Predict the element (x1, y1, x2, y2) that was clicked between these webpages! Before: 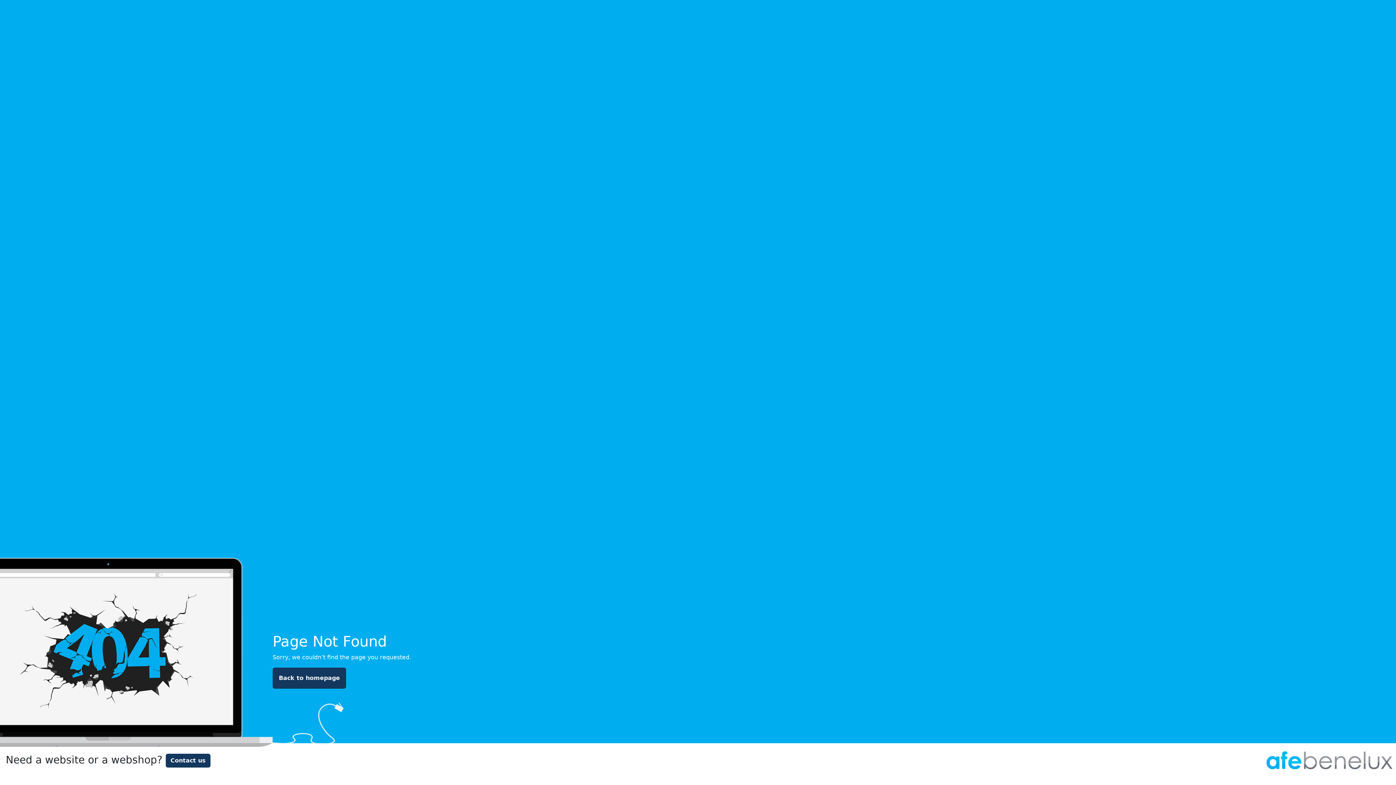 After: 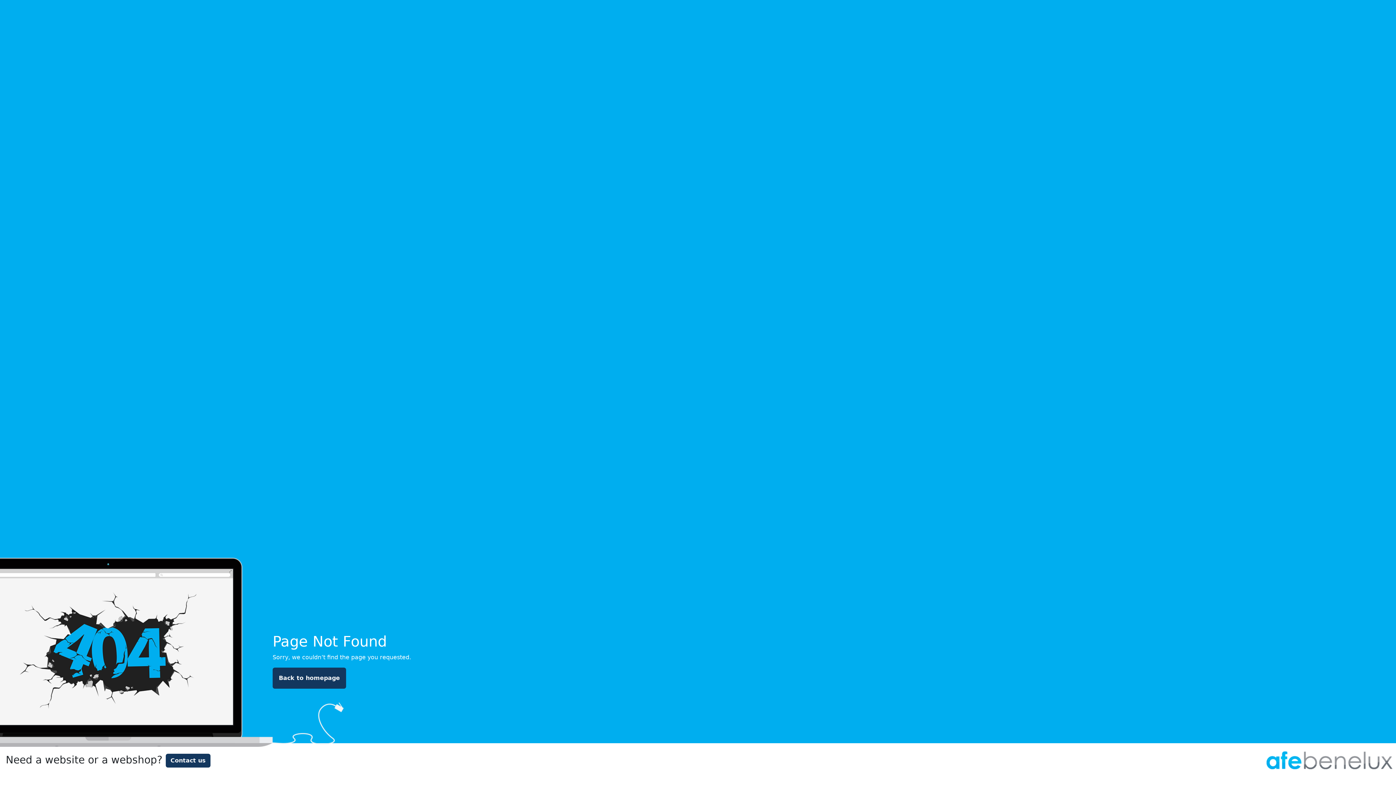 Action: label: Contact us bbox: (165, 754, 210, 768)